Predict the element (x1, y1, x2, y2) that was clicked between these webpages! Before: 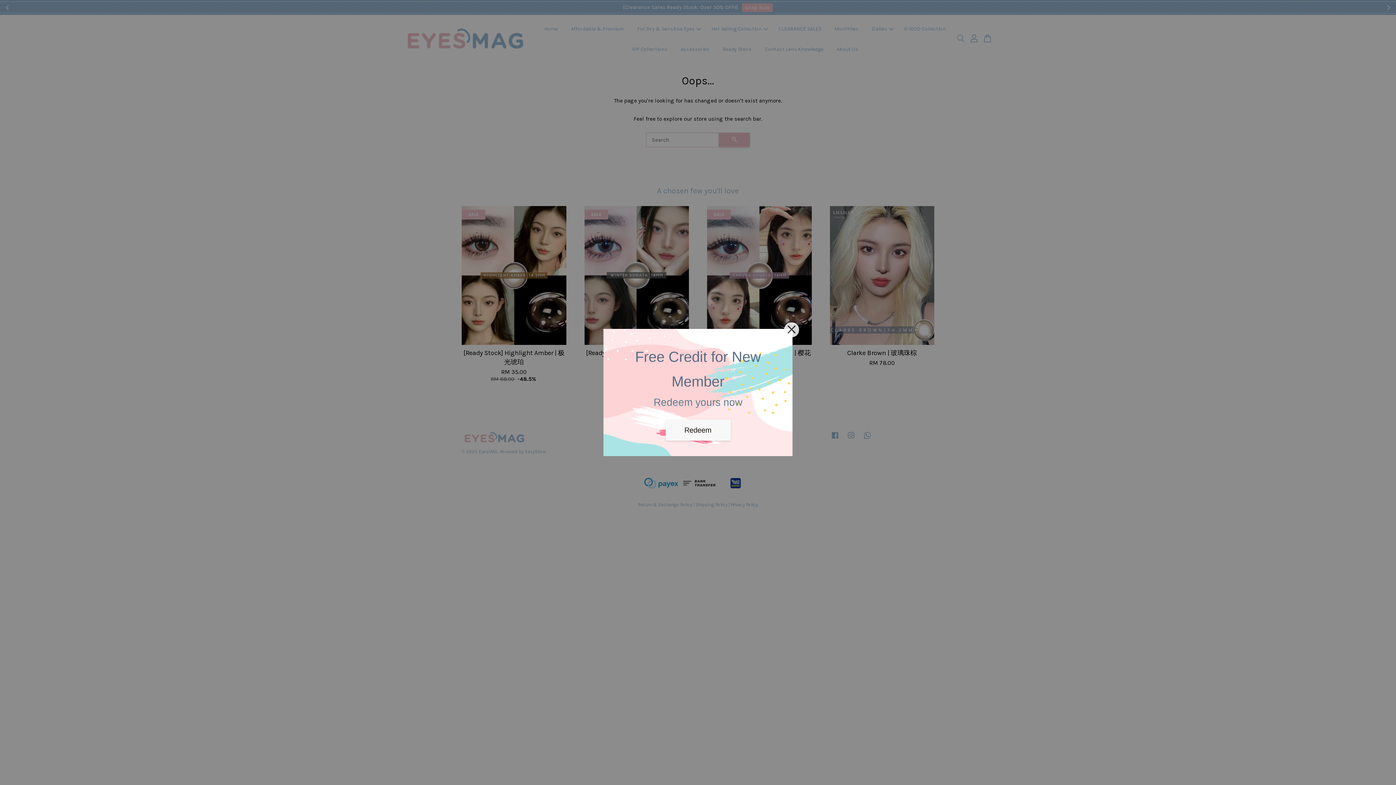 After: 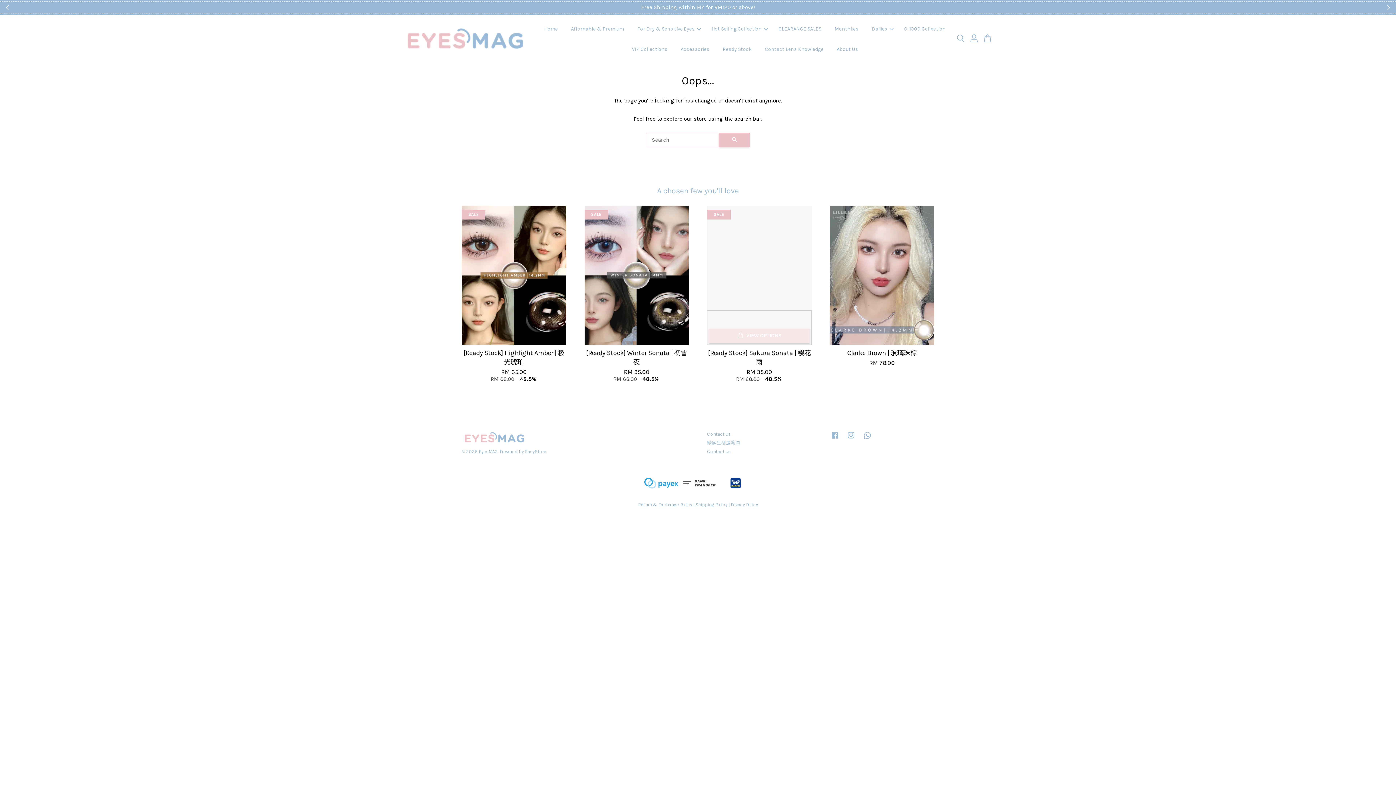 Action: bbox: (784, 322, 799, 337)